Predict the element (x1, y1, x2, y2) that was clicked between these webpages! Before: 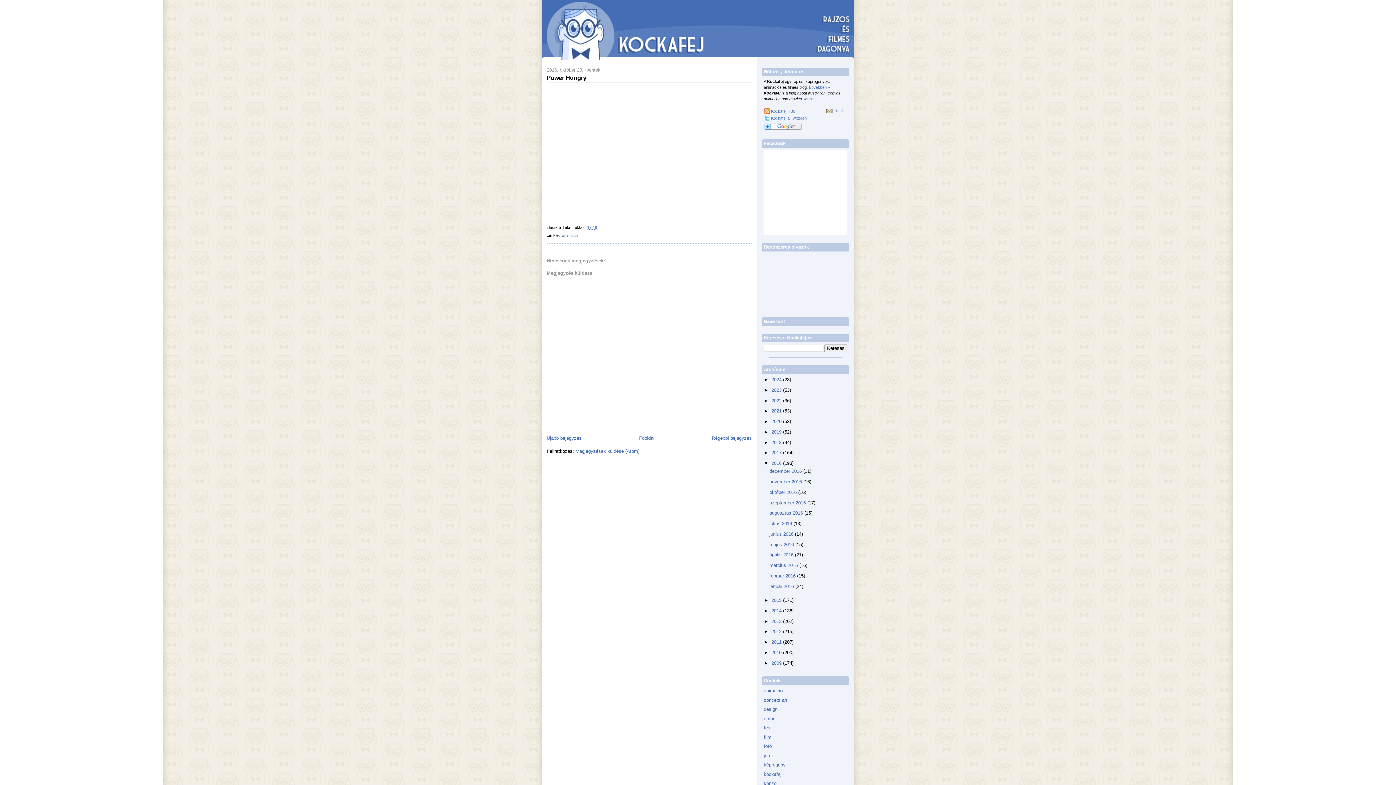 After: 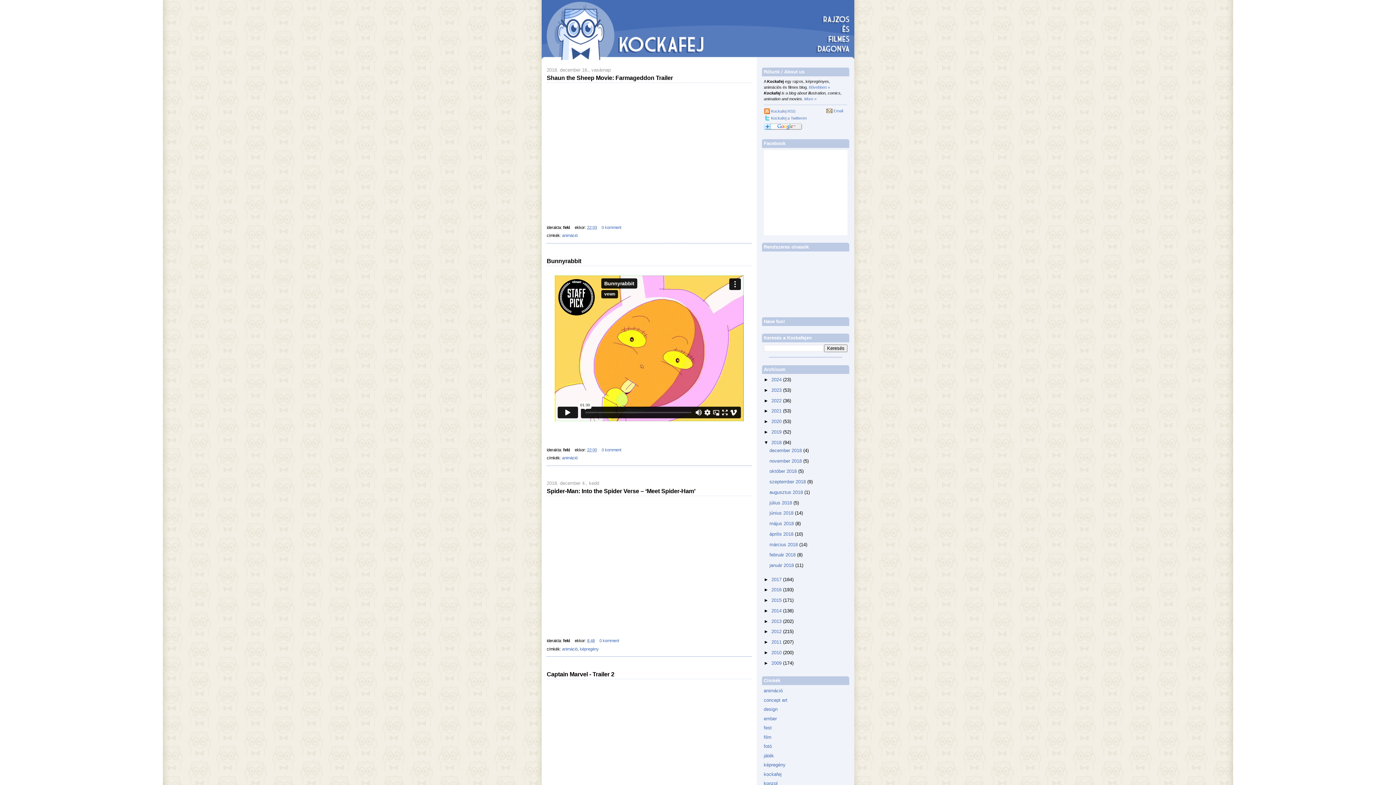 Action: bbox: (771, 439, 783, 445) label: 2018 